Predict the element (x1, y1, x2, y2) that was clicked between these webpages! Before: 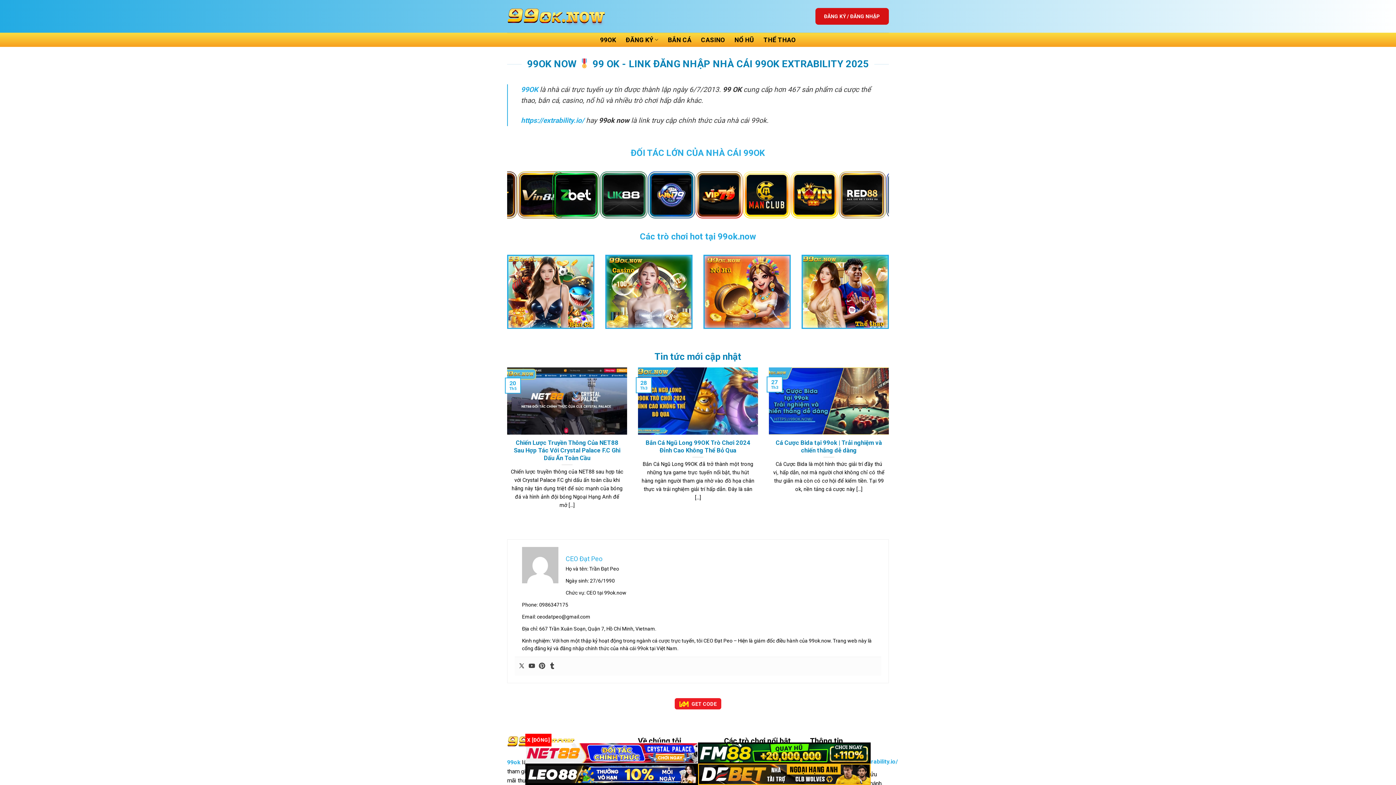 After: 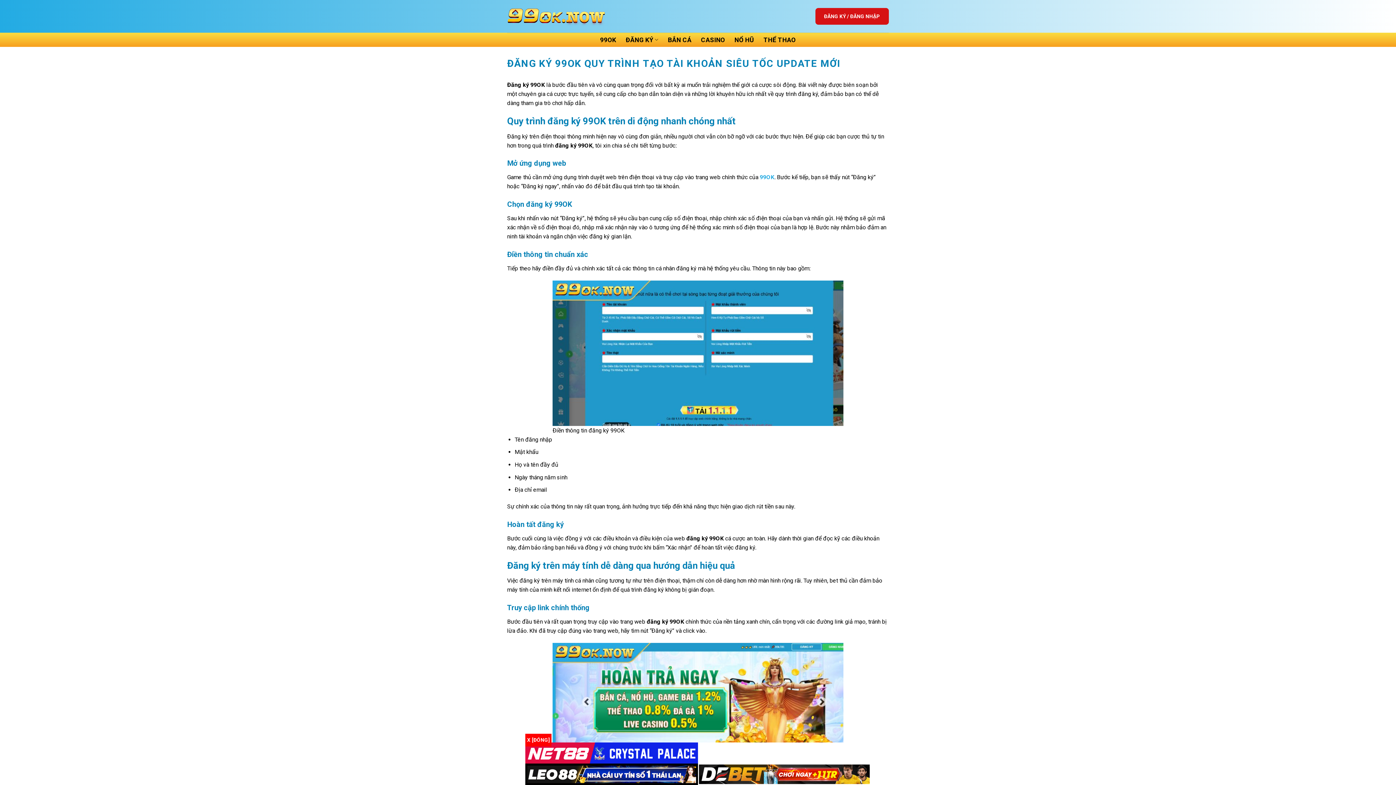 Action: label: ĐĂNG KÝ bbox: (625, 32, 658, 46)